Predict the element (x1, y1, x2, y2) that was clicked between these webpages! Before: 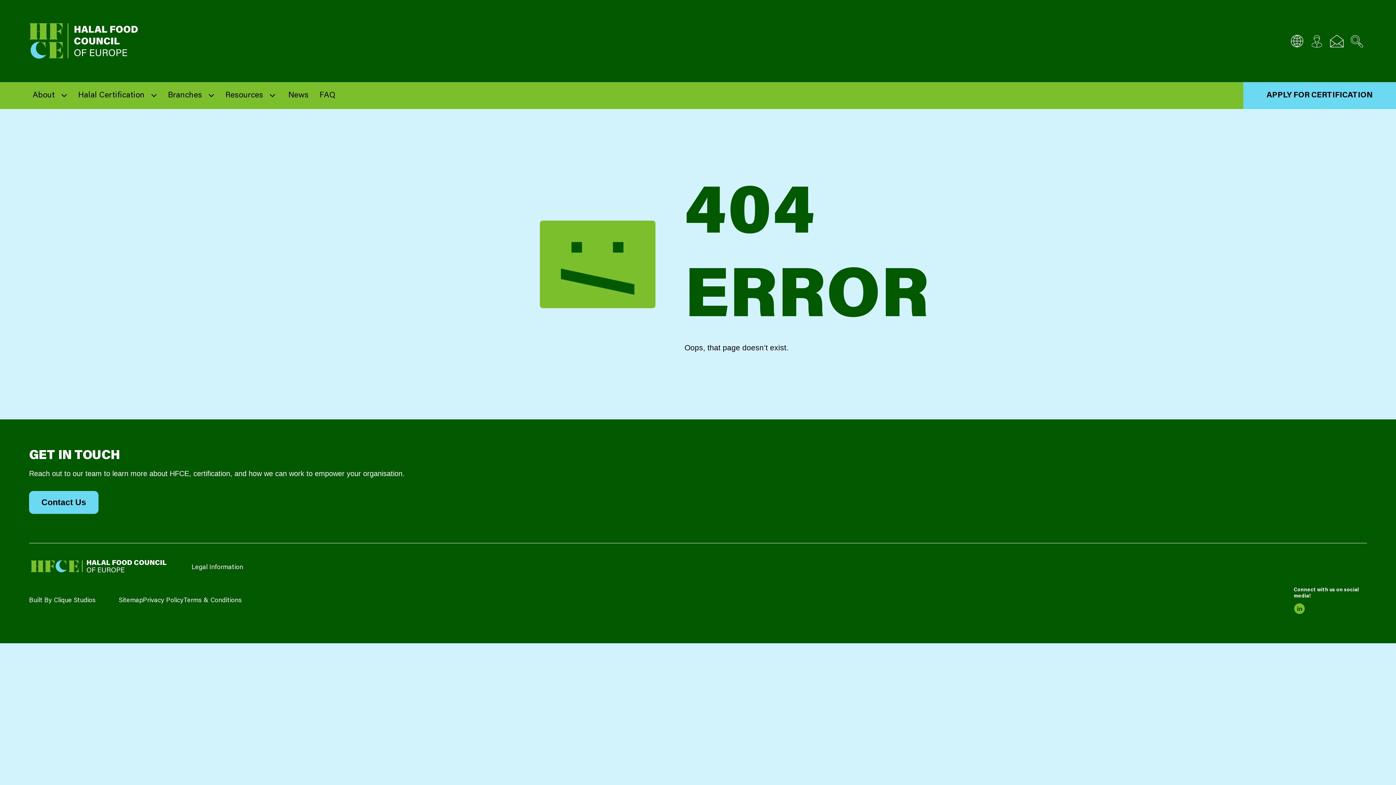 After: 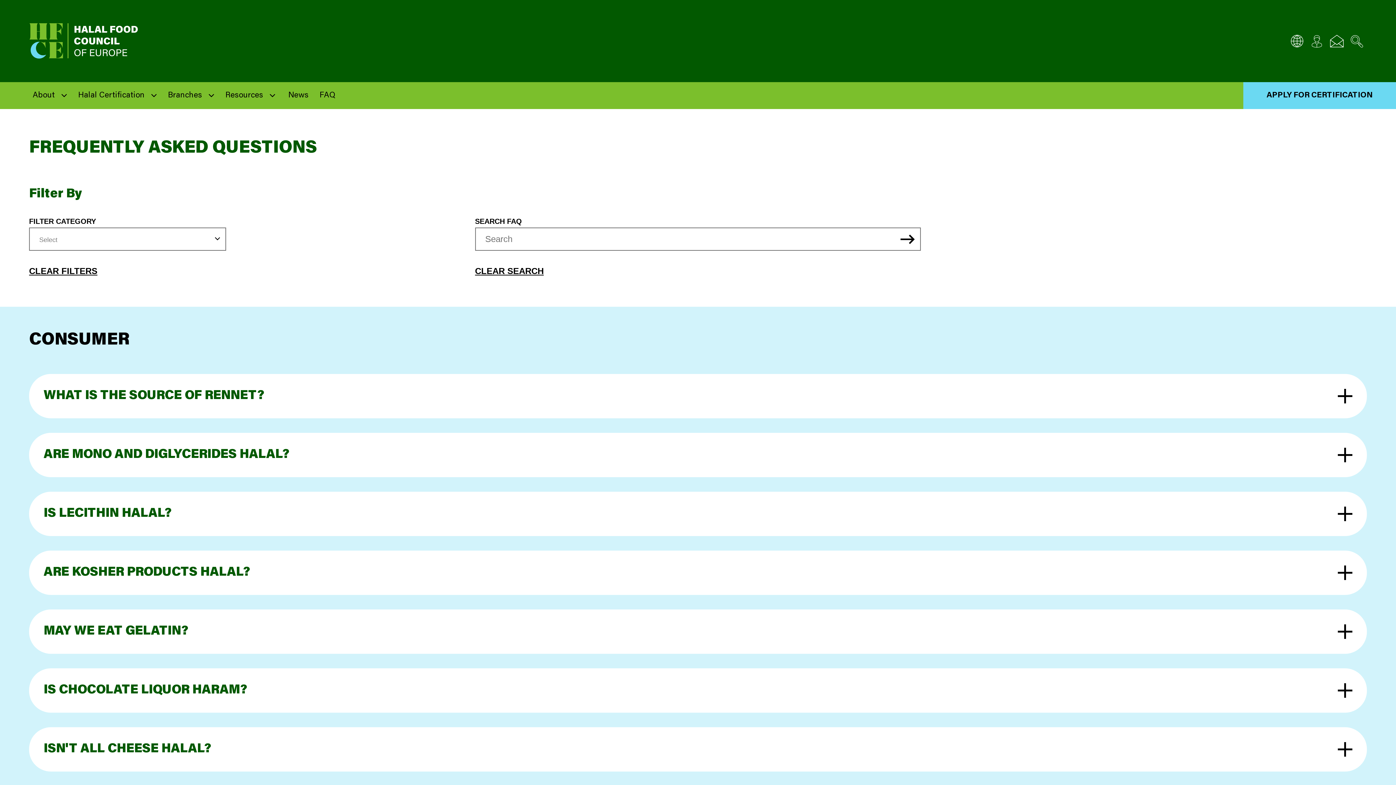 Action: label: FAQ bbox: (314, 82, 340, 109)